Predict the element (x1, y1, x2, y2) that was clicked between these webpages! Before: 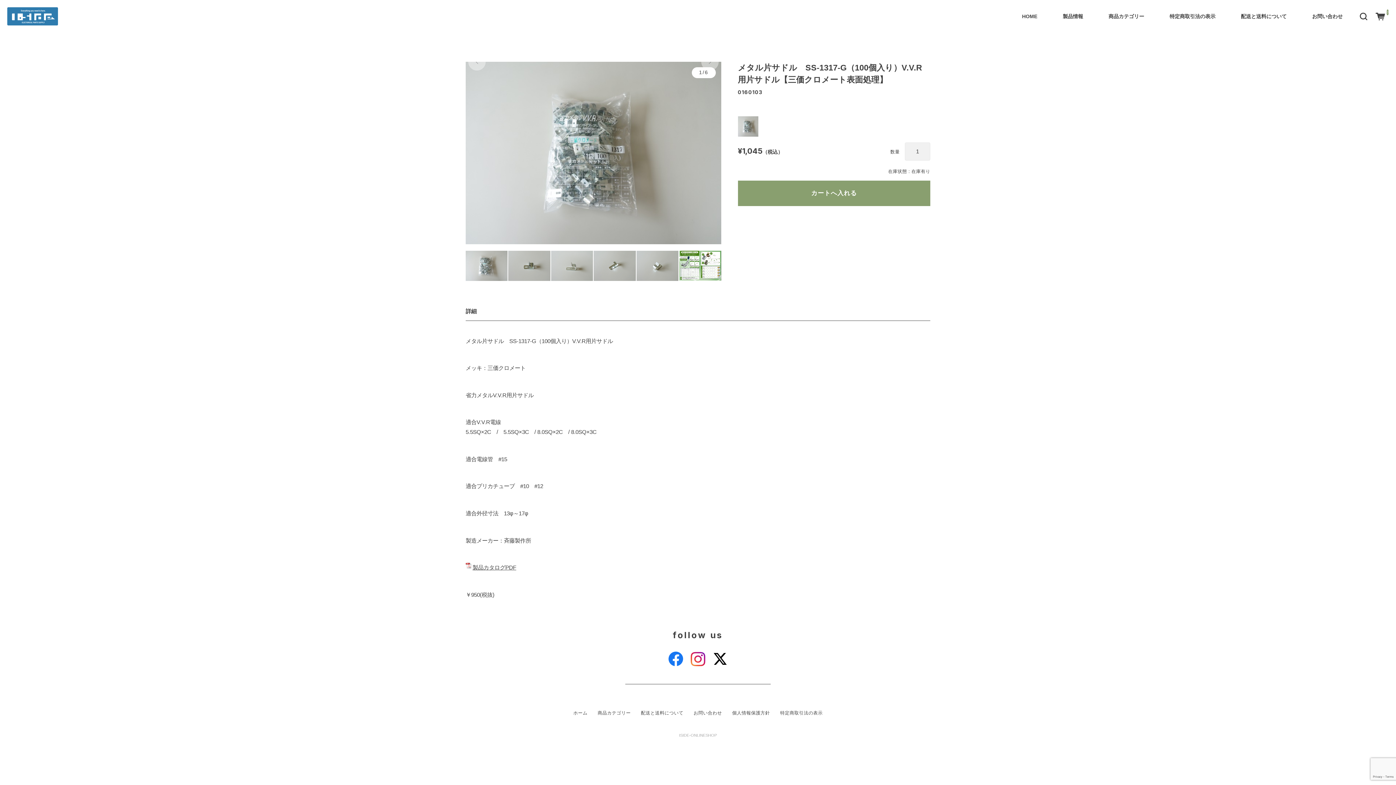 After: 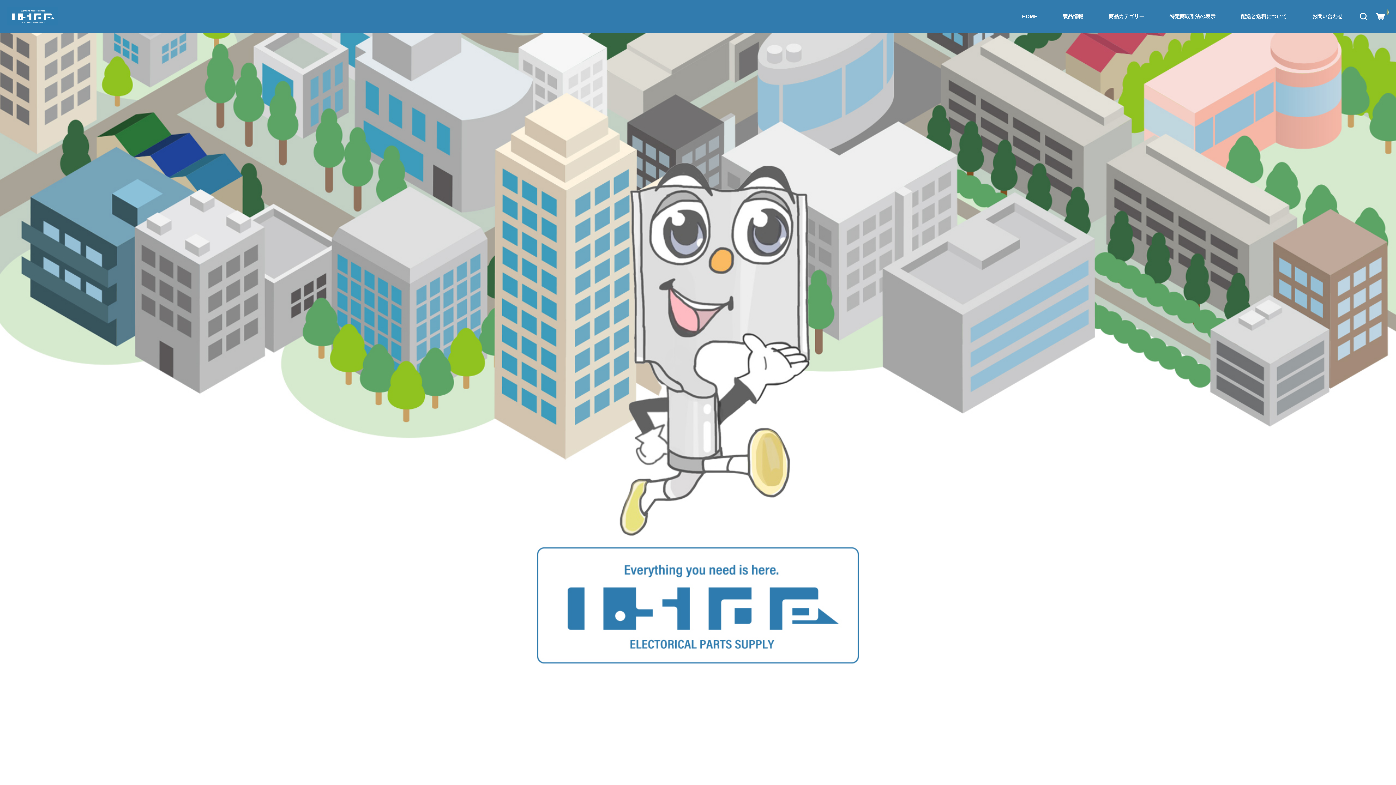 Action: bbox: (1019, 10, 1040, 22) label: HOME